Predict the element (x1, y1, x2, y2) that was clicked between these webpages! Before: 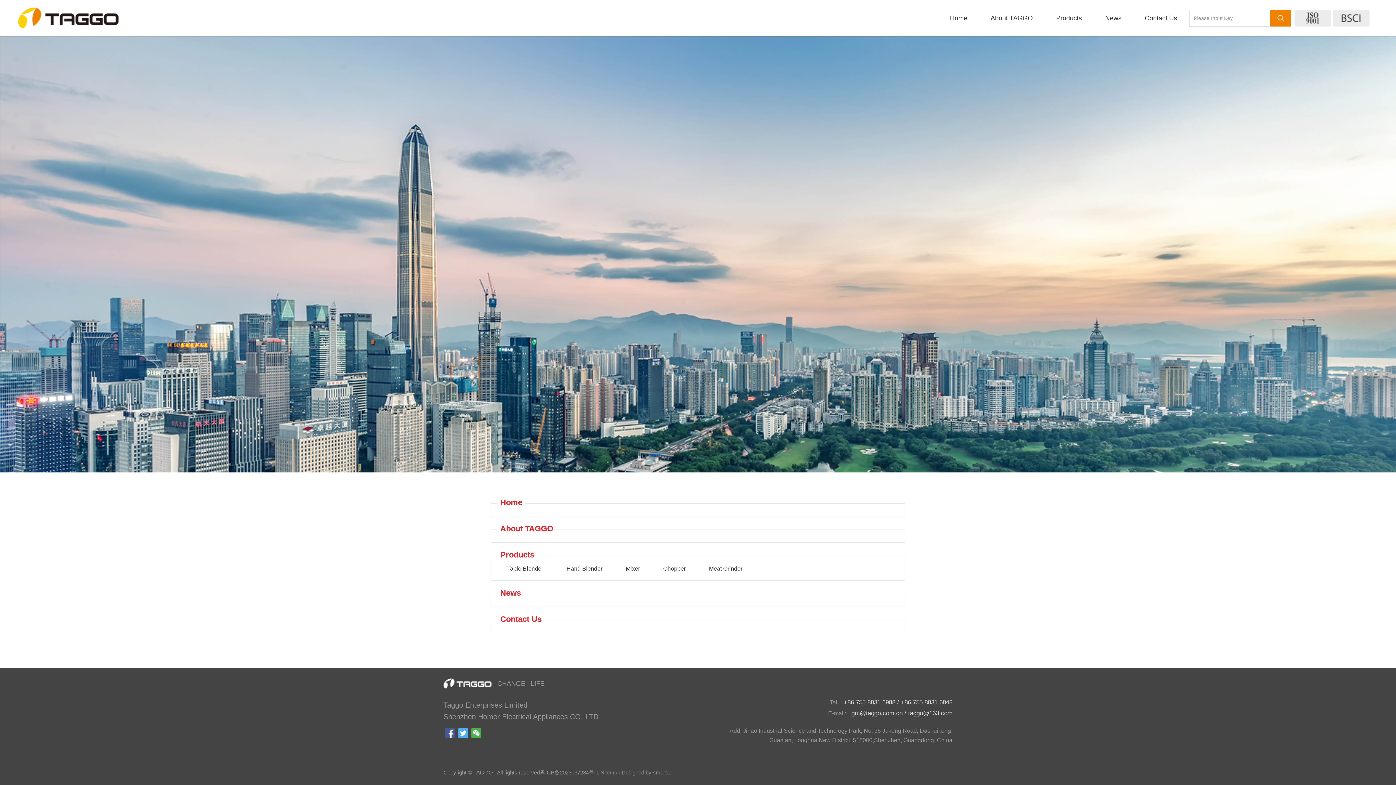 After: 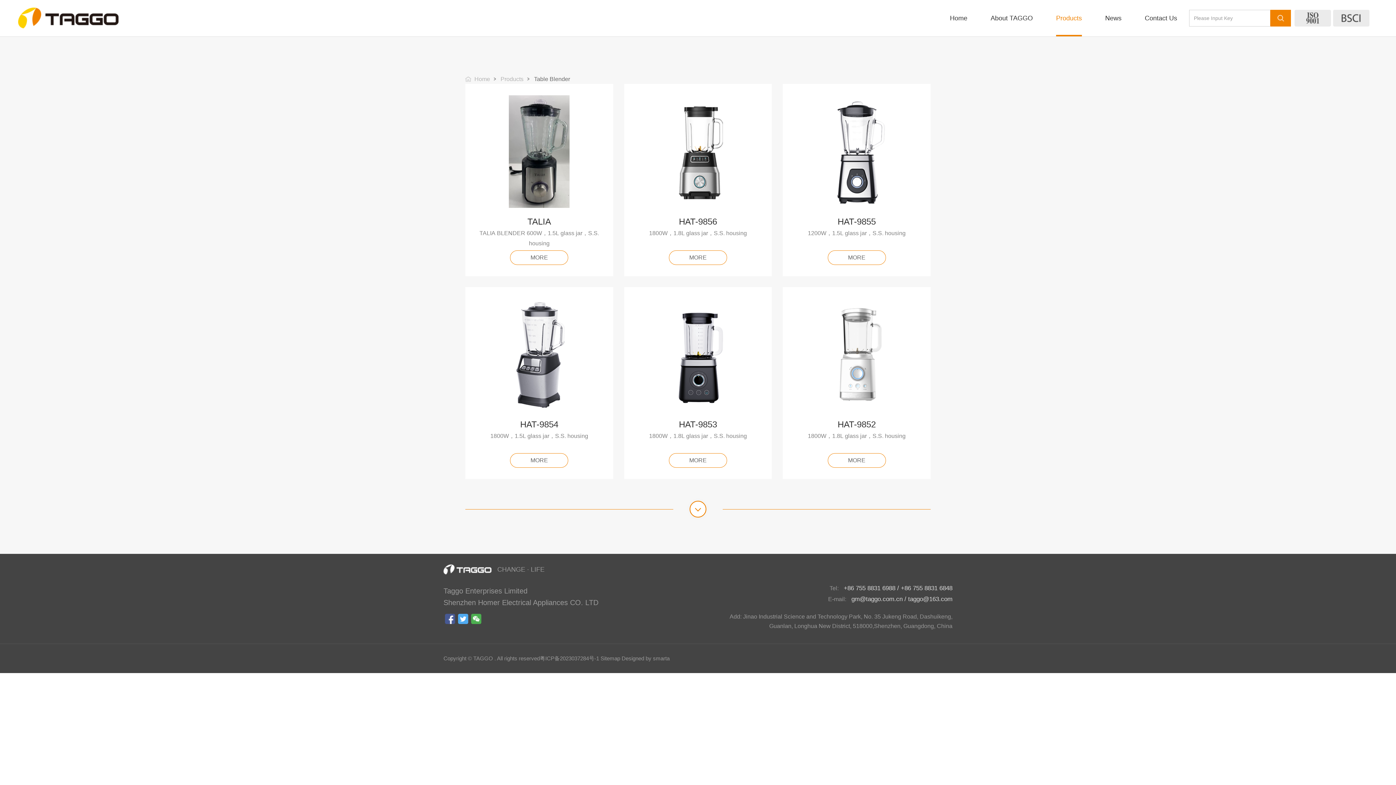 Action: bbox: (1056, 0, 1082, 36) label: Products